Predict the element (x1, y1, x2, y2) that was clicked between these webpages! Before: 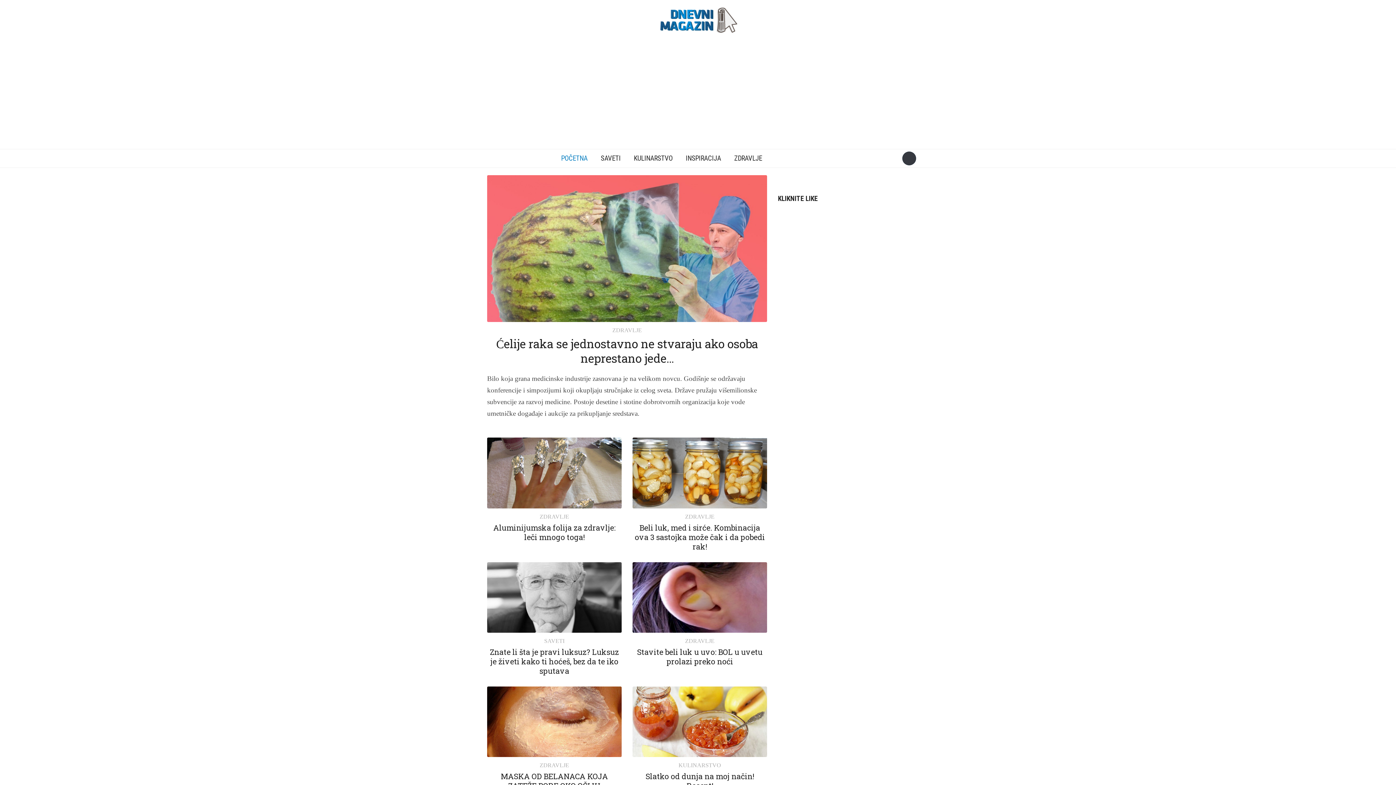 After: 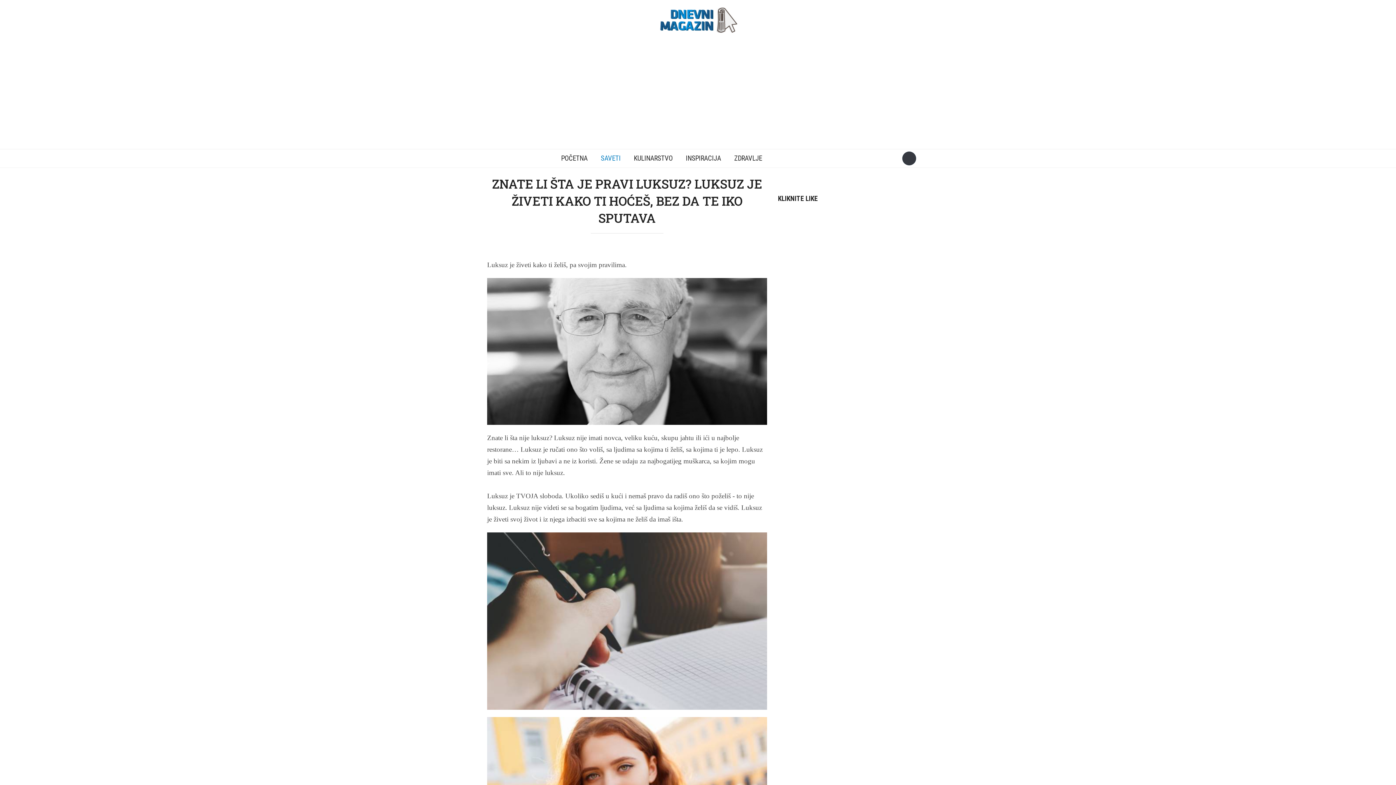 Action: bbox: (490, 647, 619, 676) label: Znate li šta je pravi luksuz? Luksuz je živeti kako ti hoćeš, bez da te iko sputava